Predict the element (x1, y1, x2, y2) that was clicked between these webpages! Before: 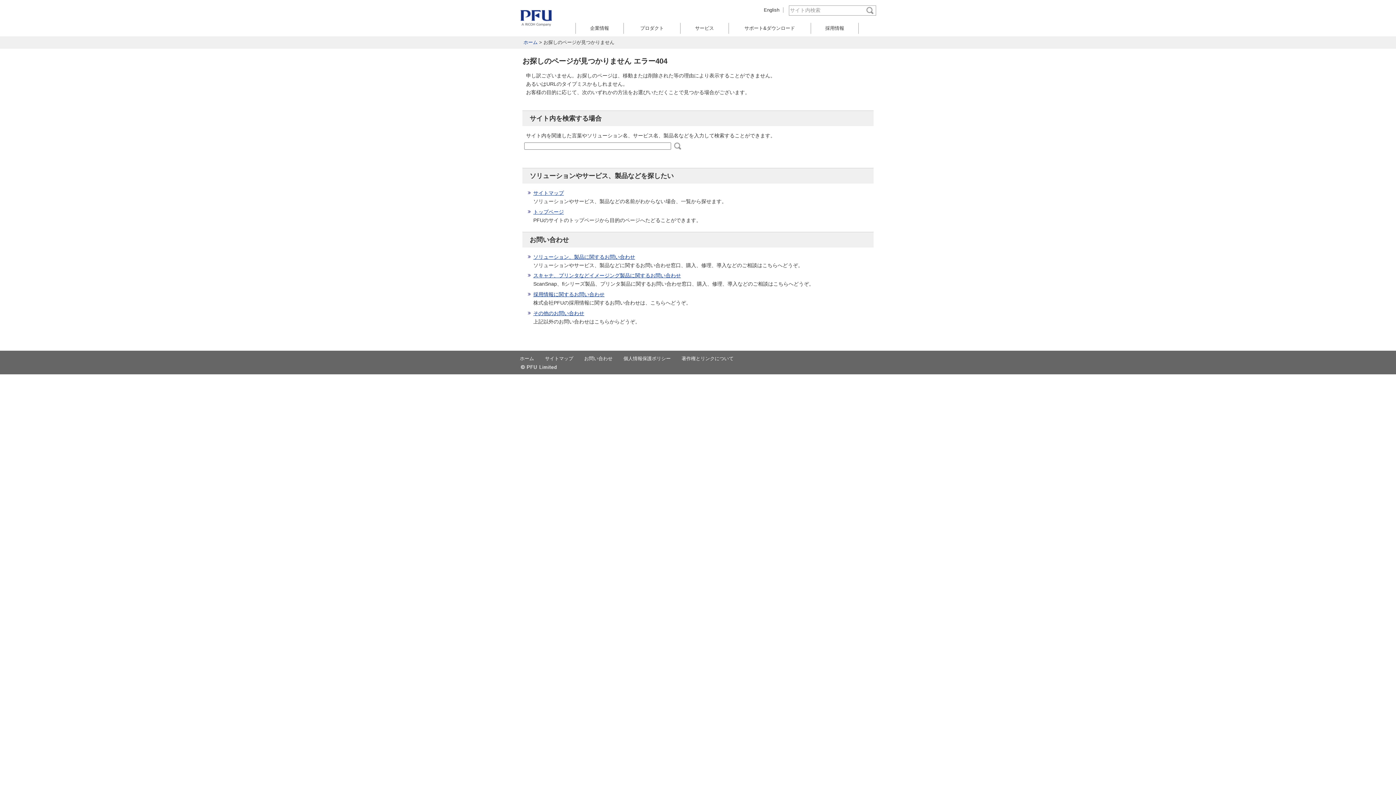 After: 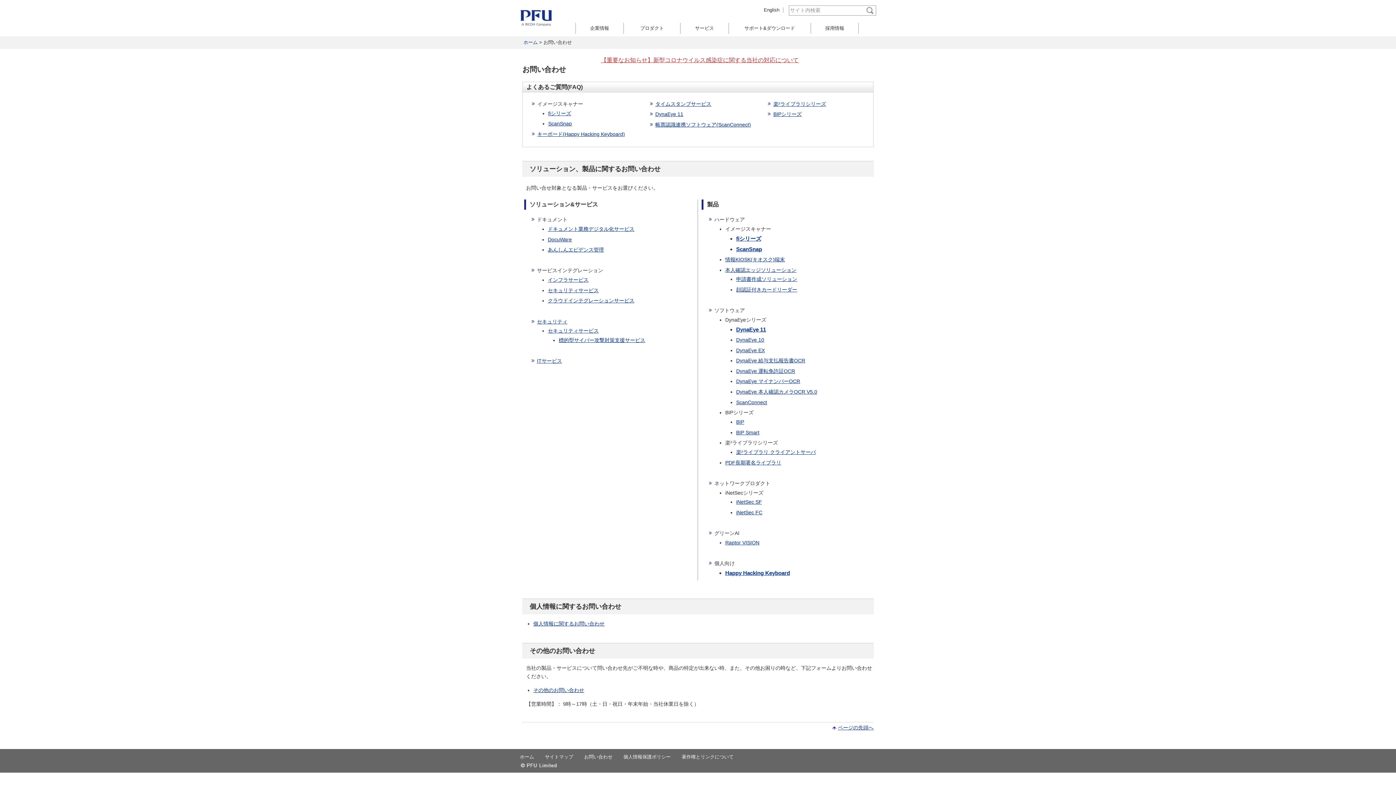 Action: label: ソリューション、製品に関するお問い合わせ bbox: (533, 254, 635, 259)